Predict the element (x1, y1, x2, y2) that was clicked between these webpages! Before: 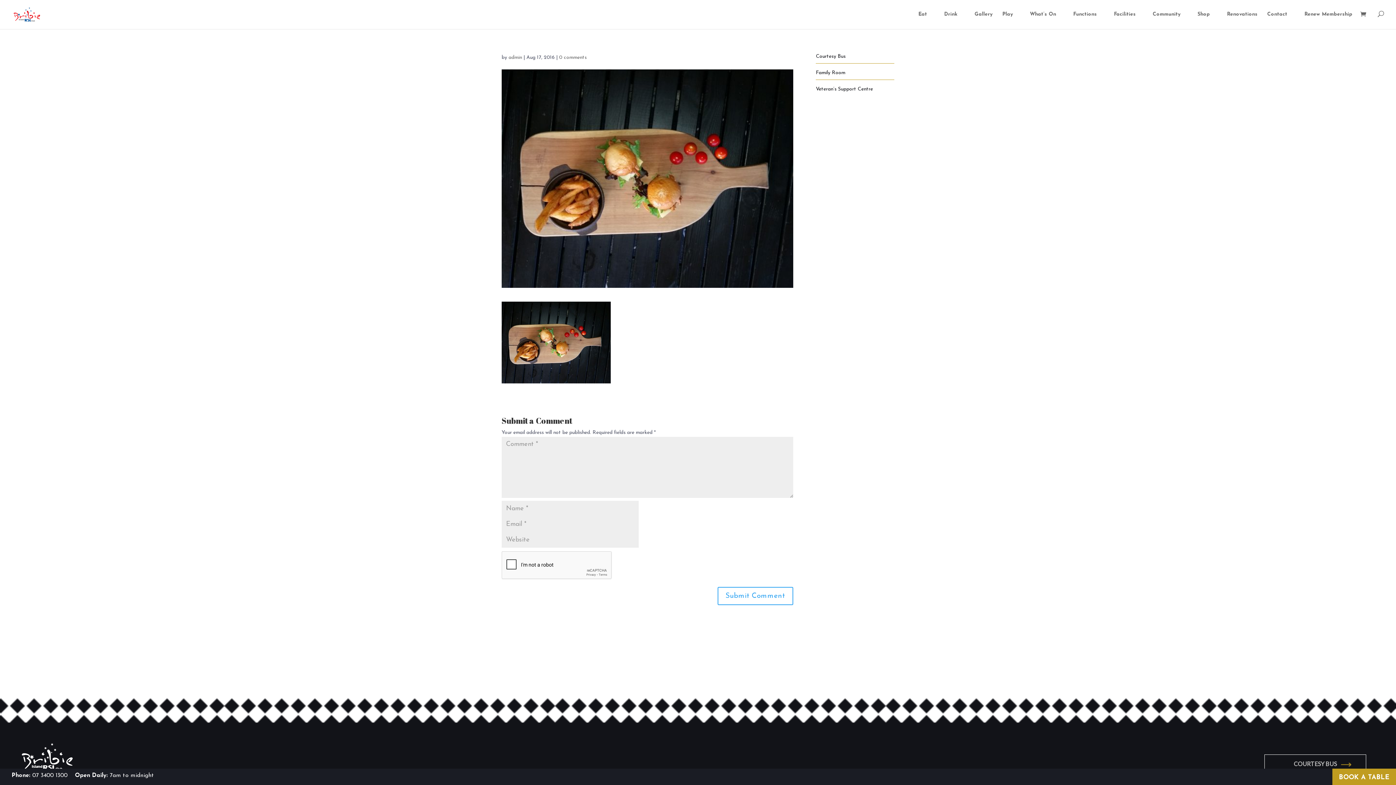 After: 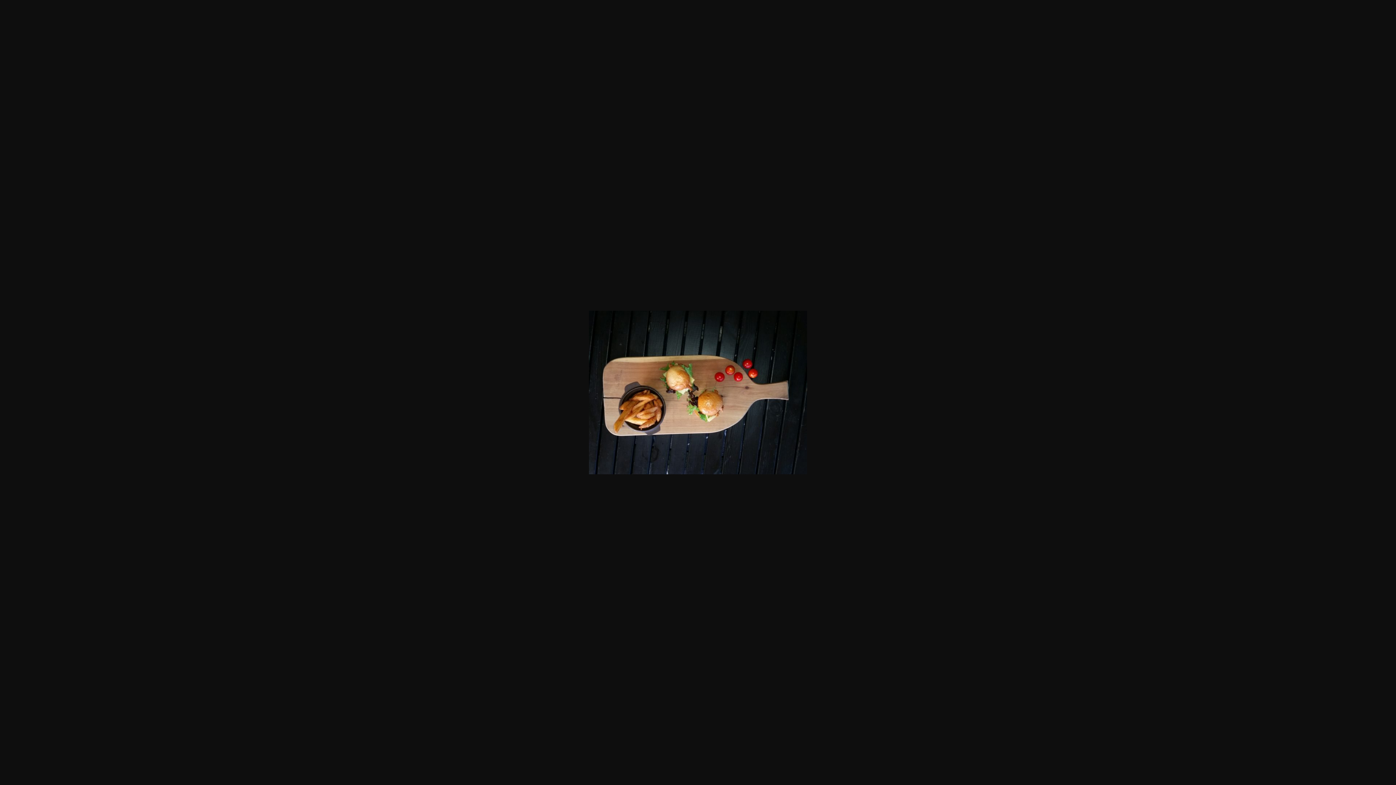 Action: bbox: (501, 376, 610, 382)